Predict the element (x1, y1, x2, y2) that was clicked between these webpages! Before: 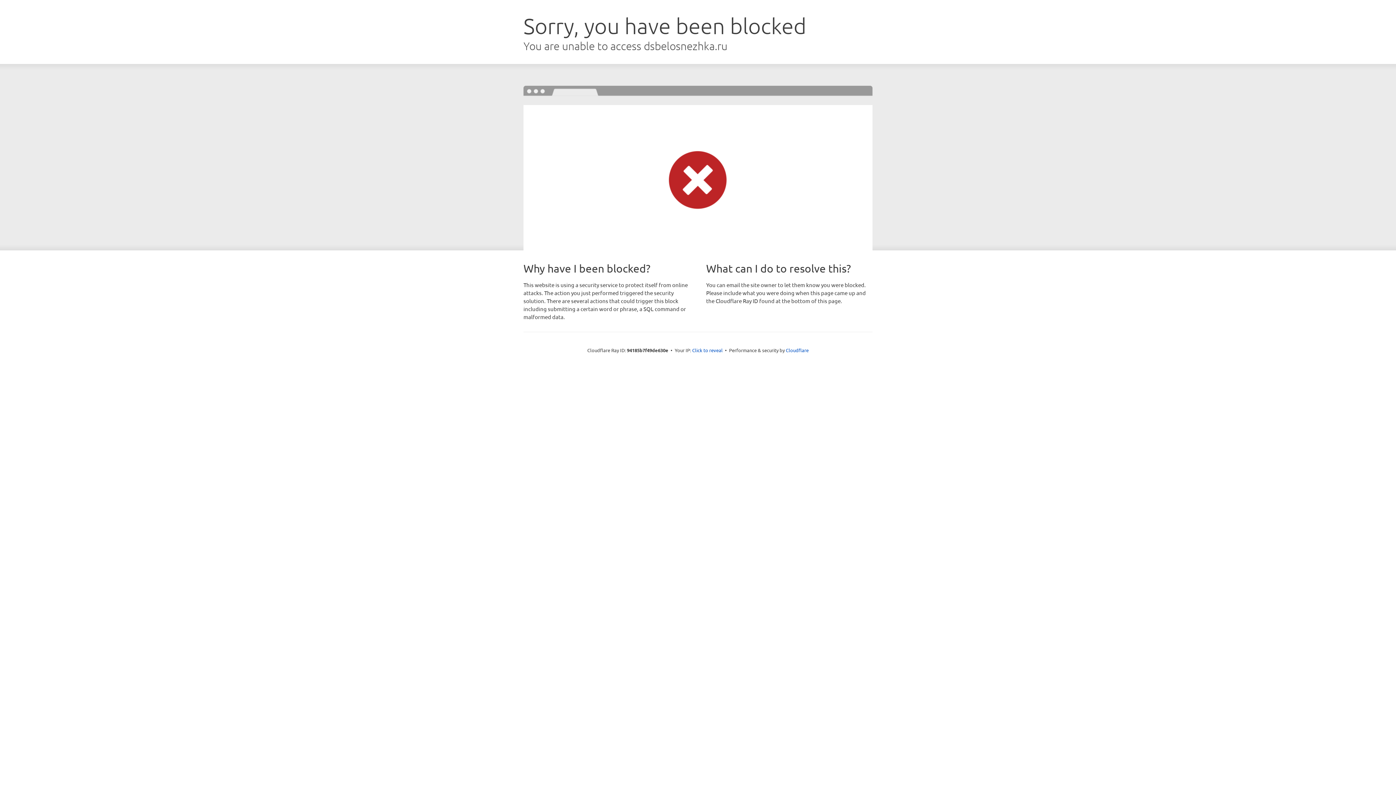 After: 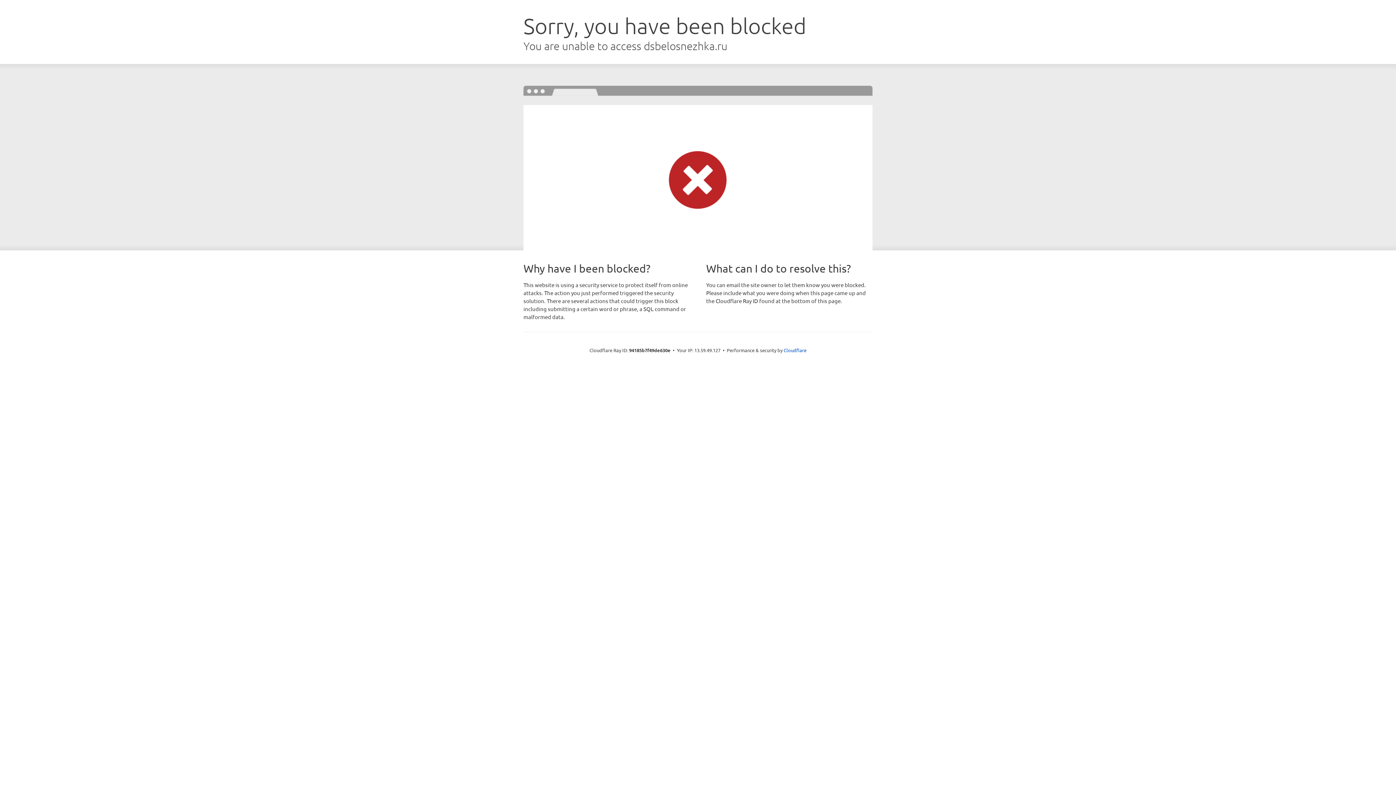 Action: bbox: (692, 346, 722, 353) label: Click to reveal